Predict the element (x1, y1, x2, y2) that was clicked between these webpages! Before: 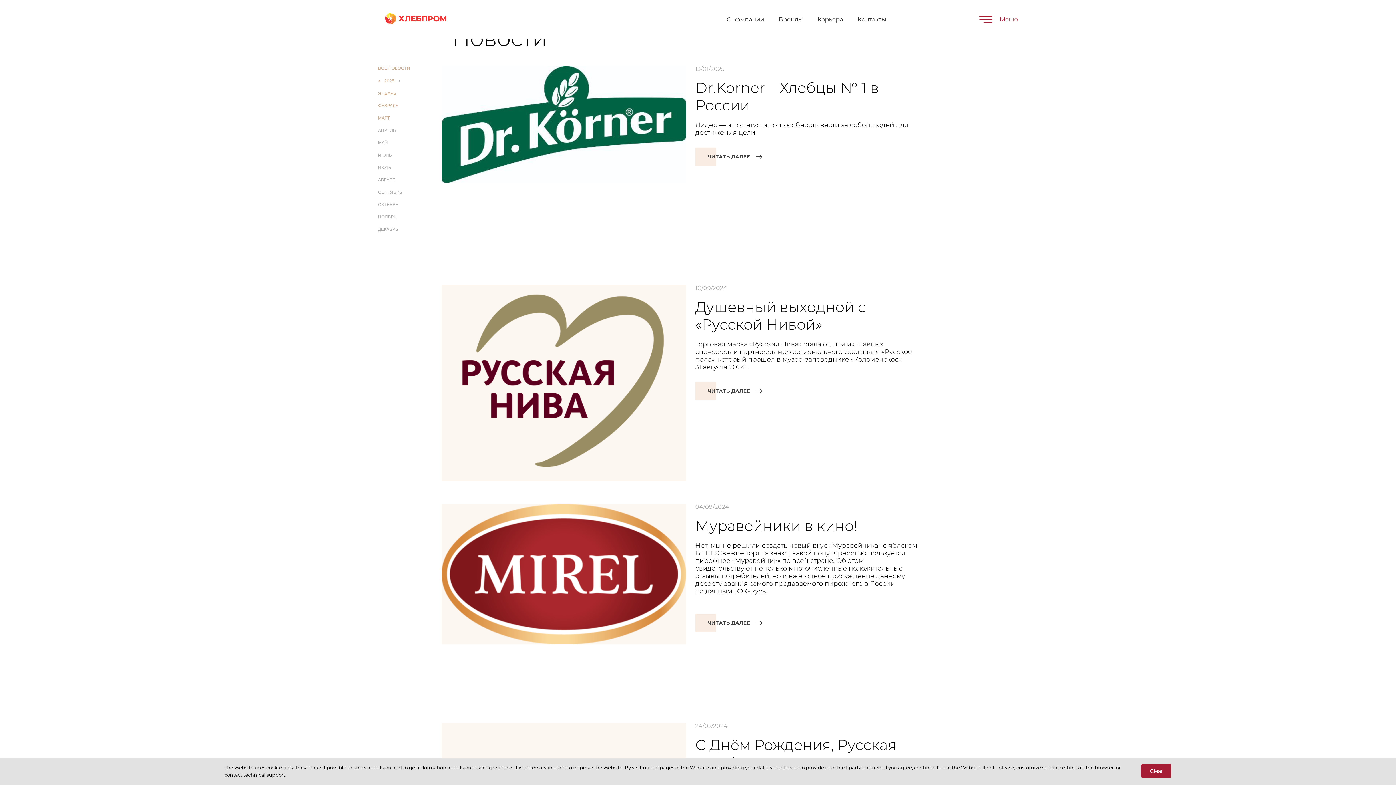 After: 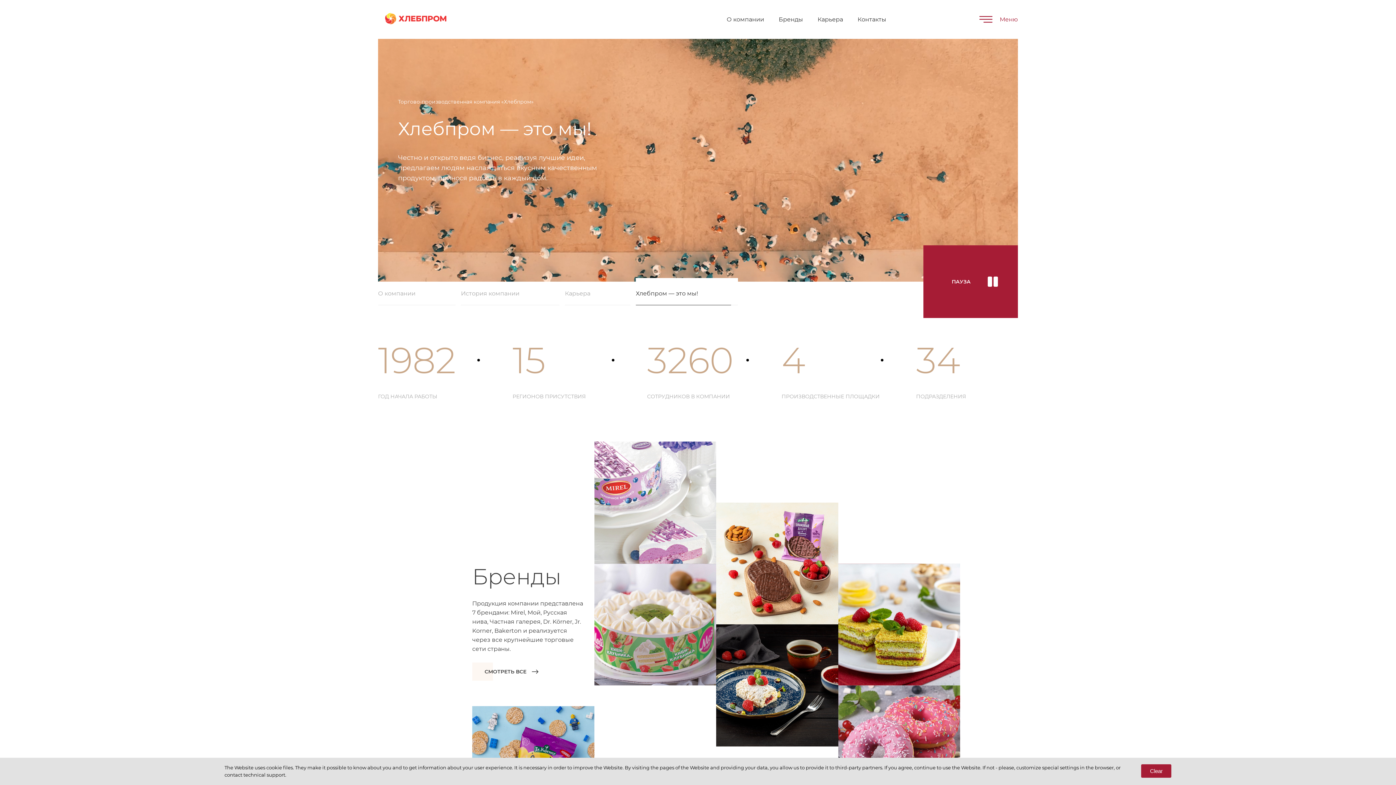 Action: bbox: (378, 7, 454, 31)